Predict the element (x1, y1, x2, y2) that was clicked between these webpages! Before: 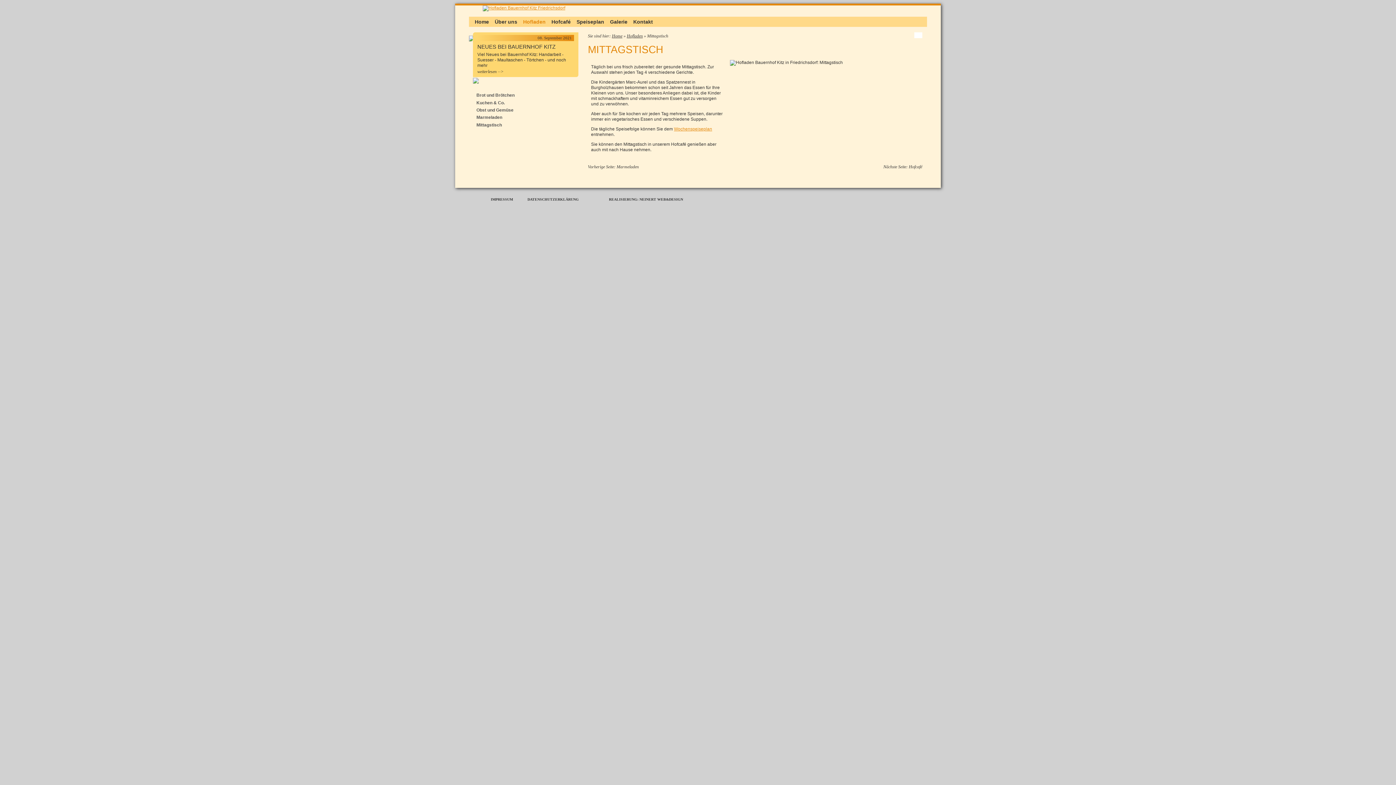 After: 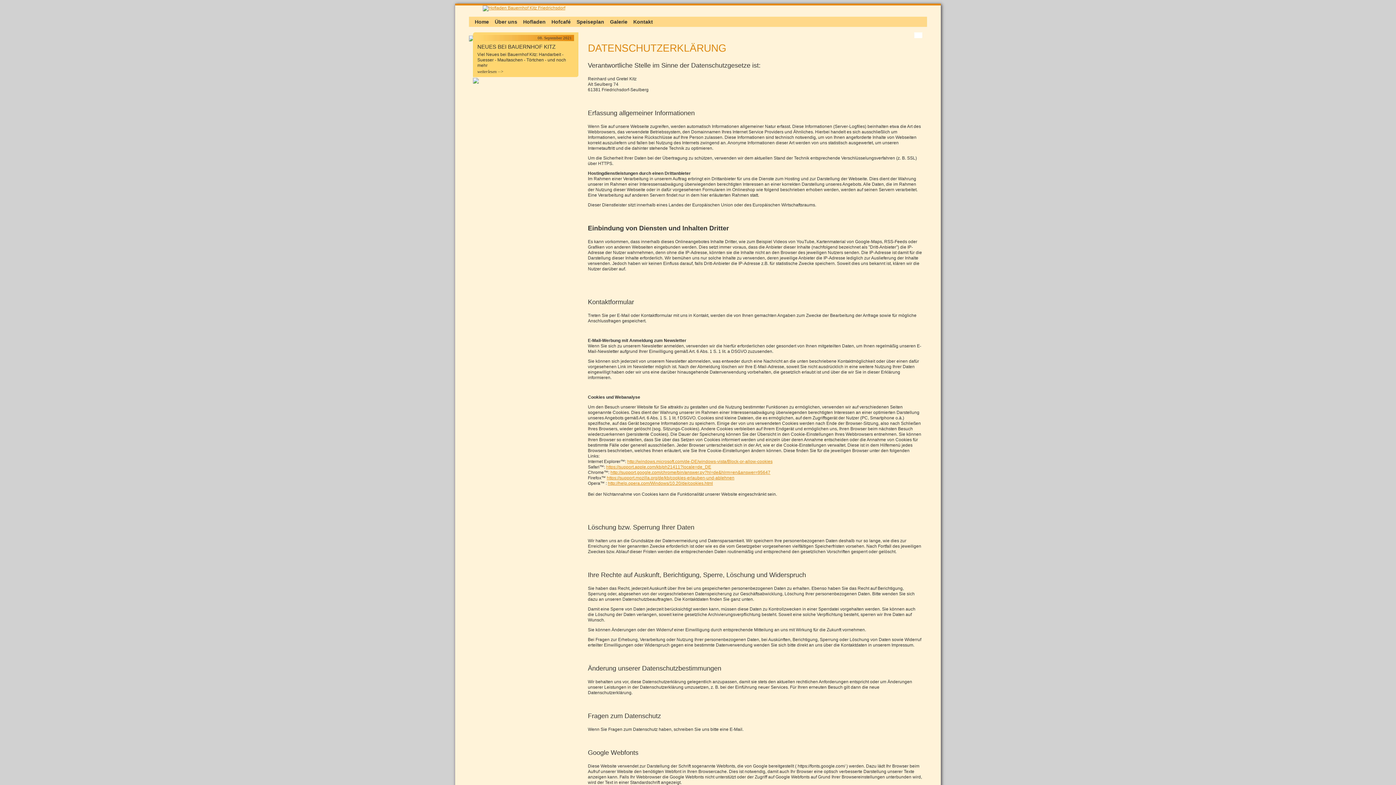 Action: label: DATENSCHUTZERKLÄRUNG bbox: (527, 197, 578, 201)